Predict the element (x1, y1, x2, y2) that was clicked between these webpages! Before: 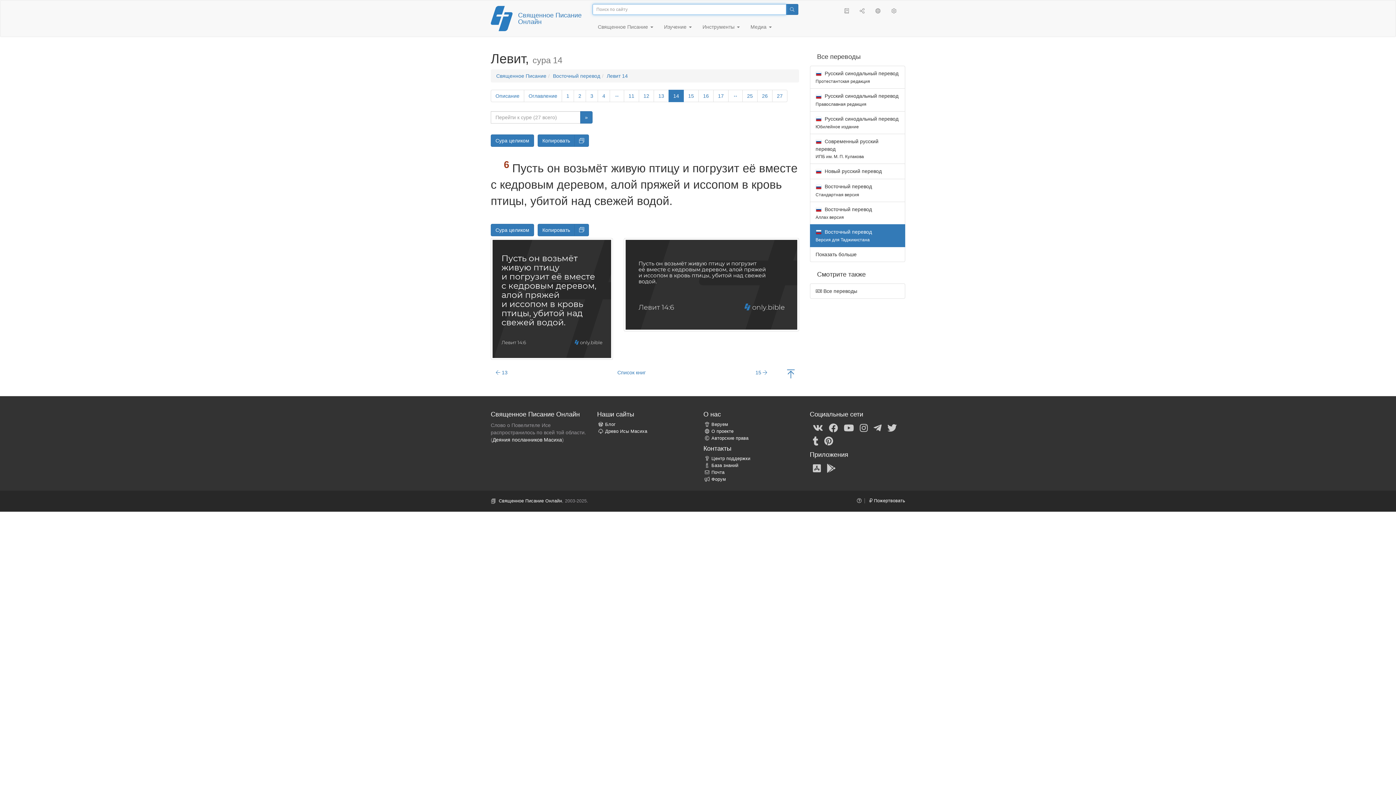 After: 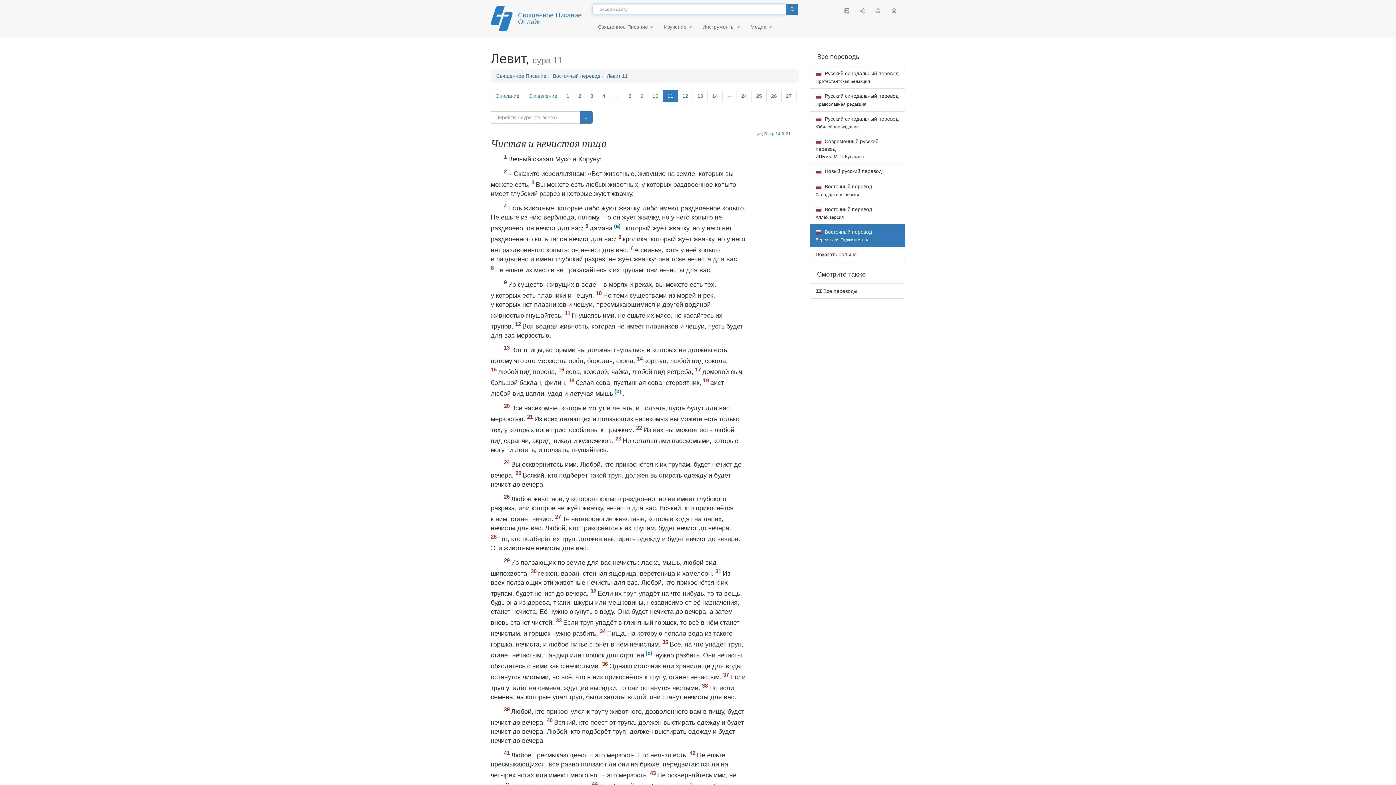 Action: label: 11 bbox: (624, 89, 639, 102)